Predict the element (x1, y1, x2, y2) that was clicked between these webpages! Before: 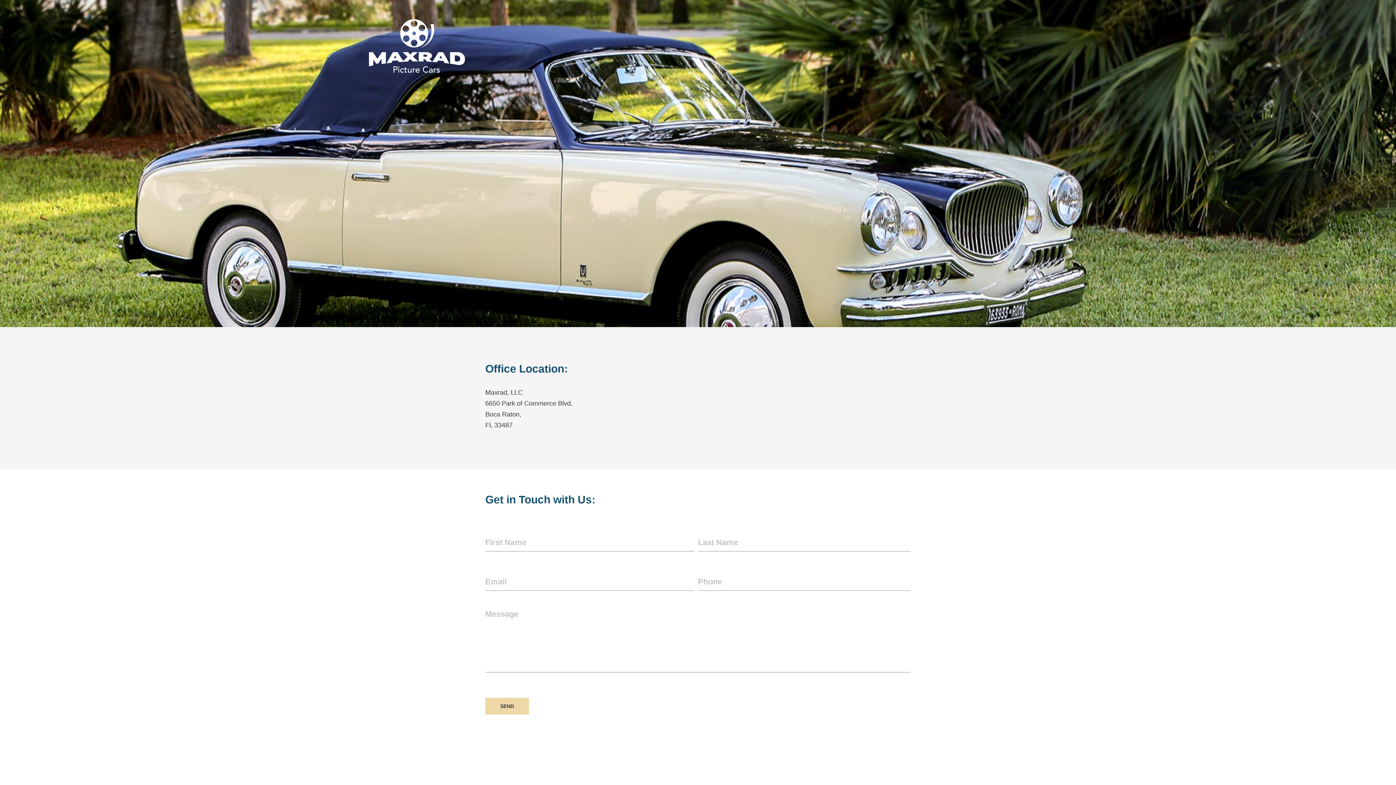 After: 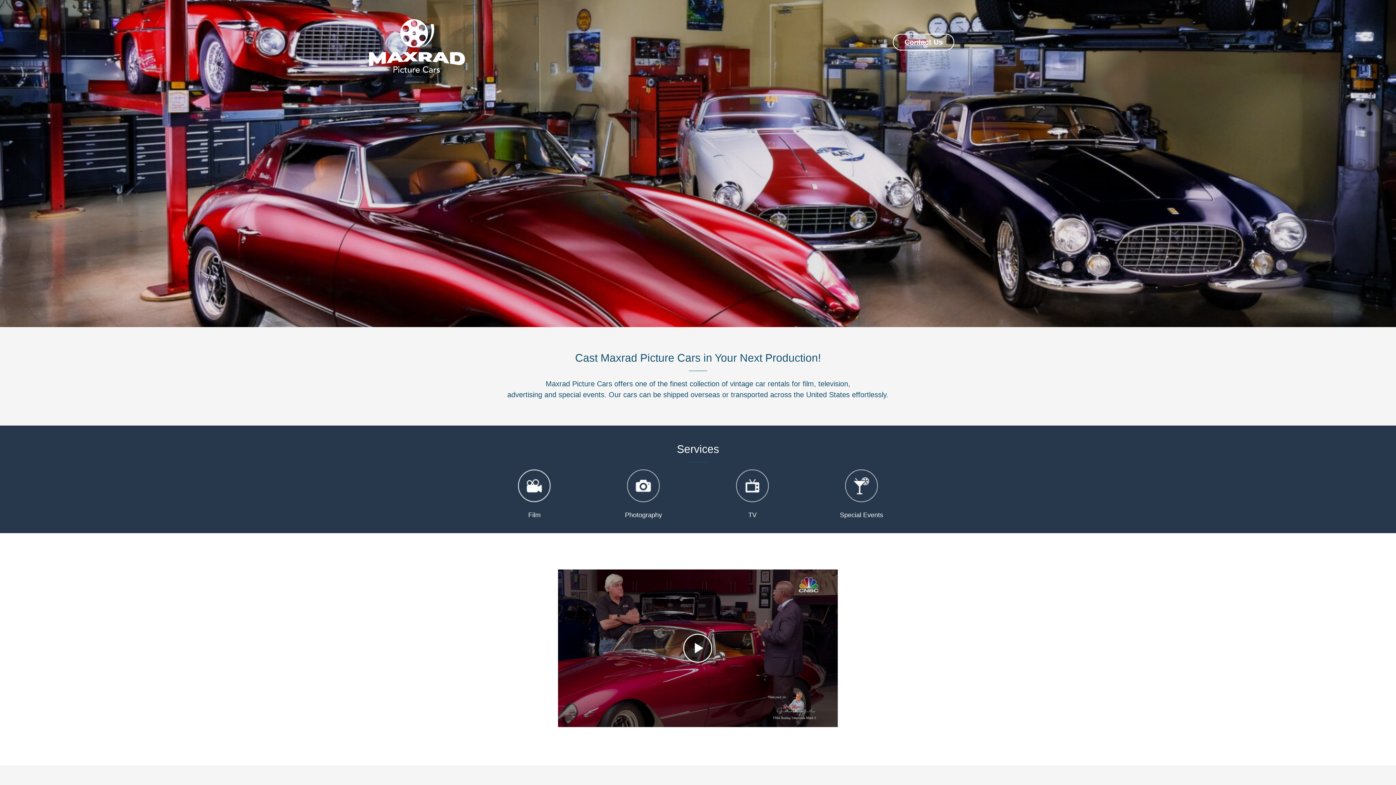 Action: bbox: (369, 19, 465, 72)